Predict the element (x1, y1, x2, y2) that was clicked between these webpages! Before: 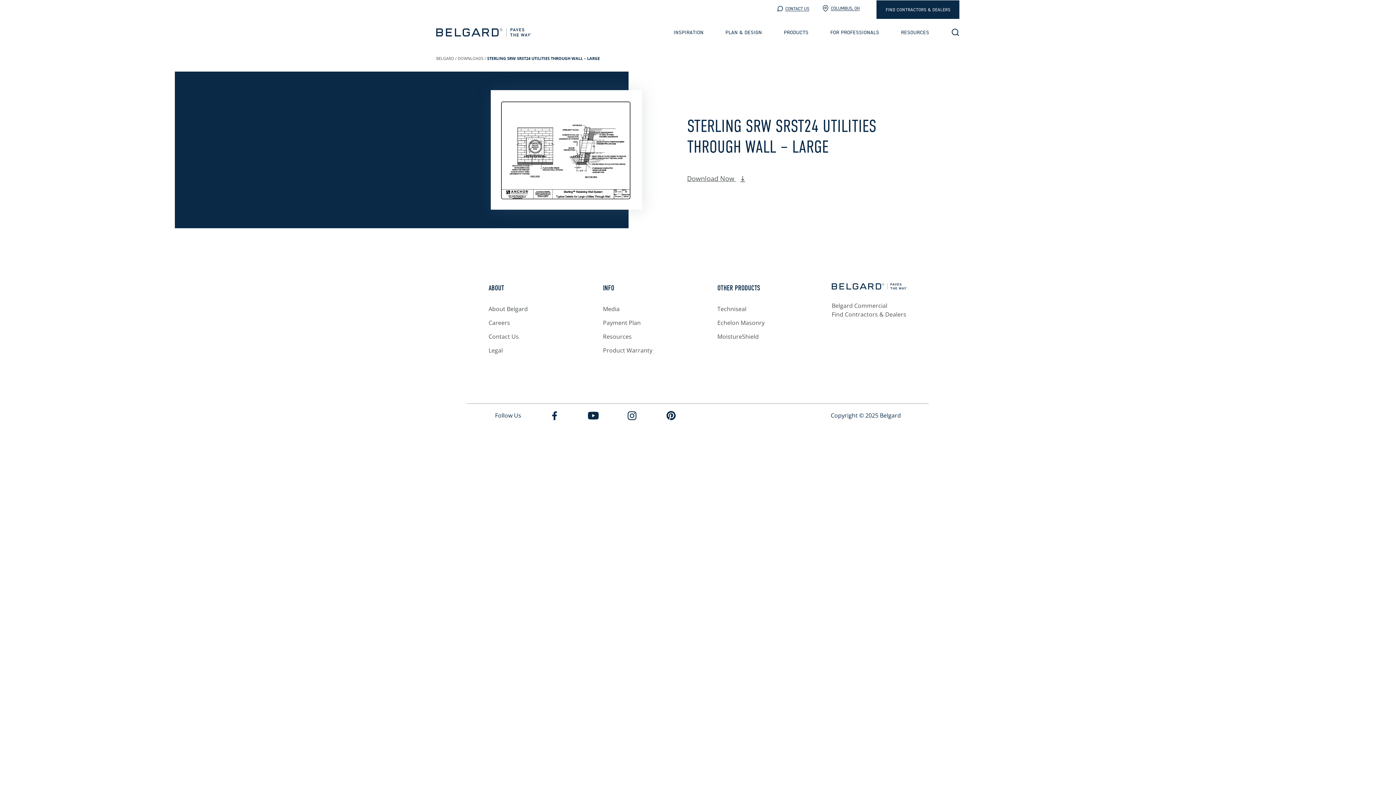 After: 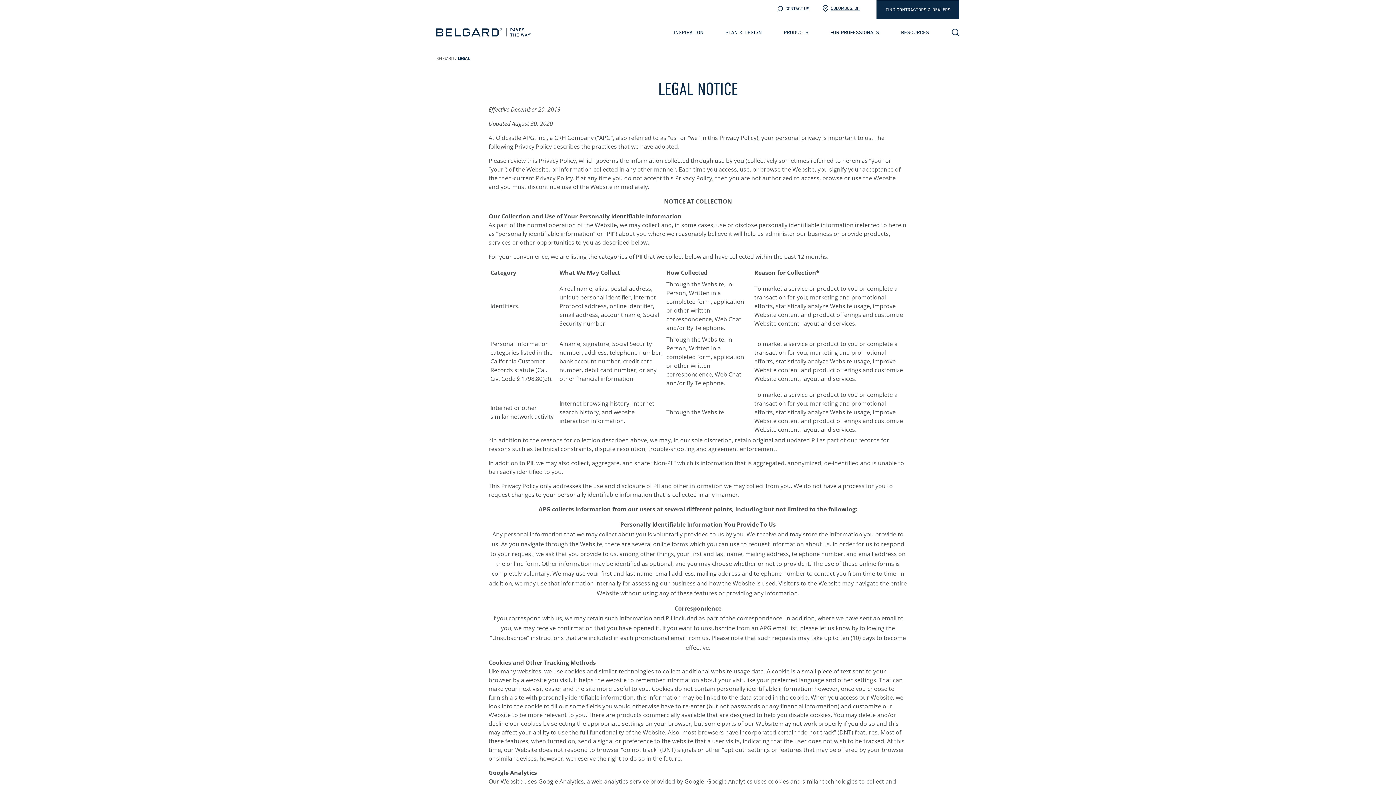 Action: label: Legal bbox: (488, 346, 502, 354)